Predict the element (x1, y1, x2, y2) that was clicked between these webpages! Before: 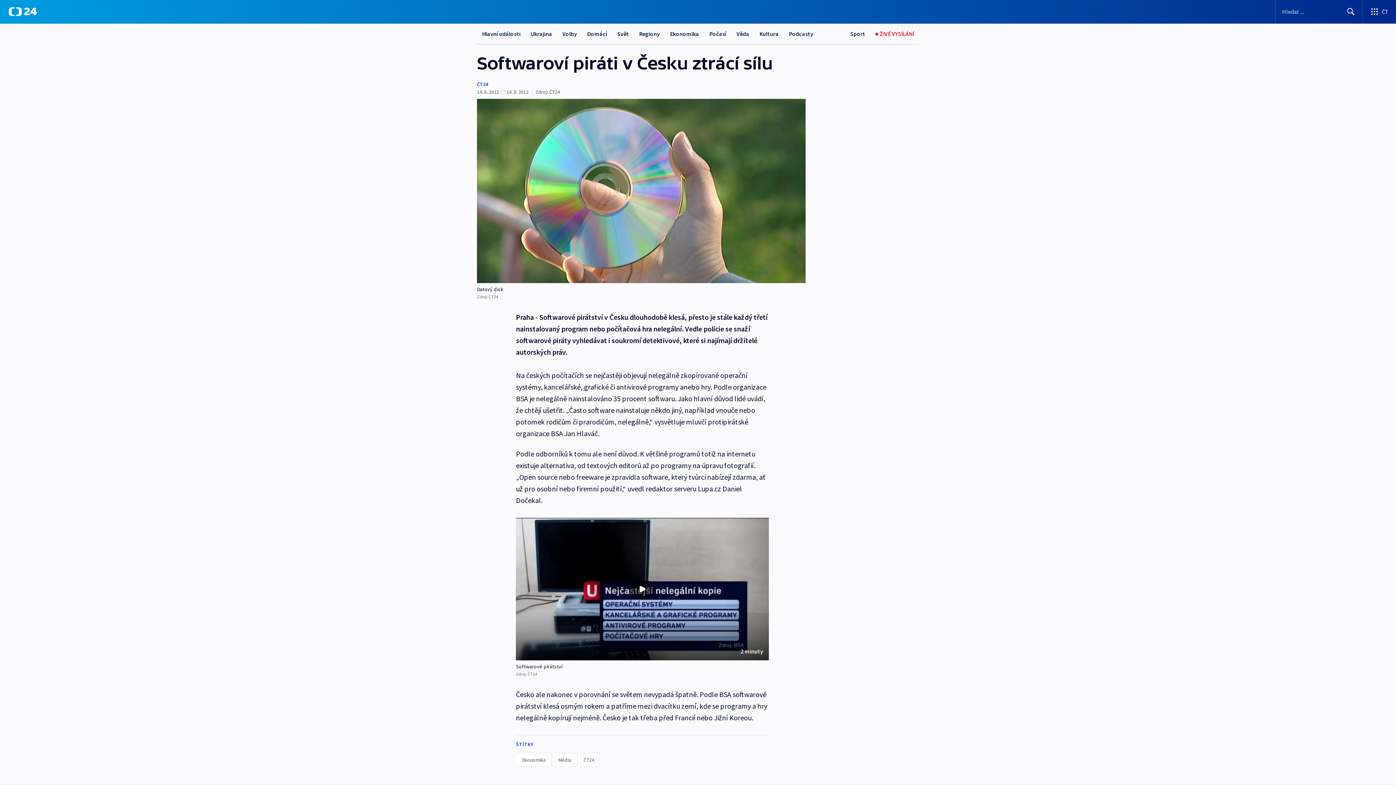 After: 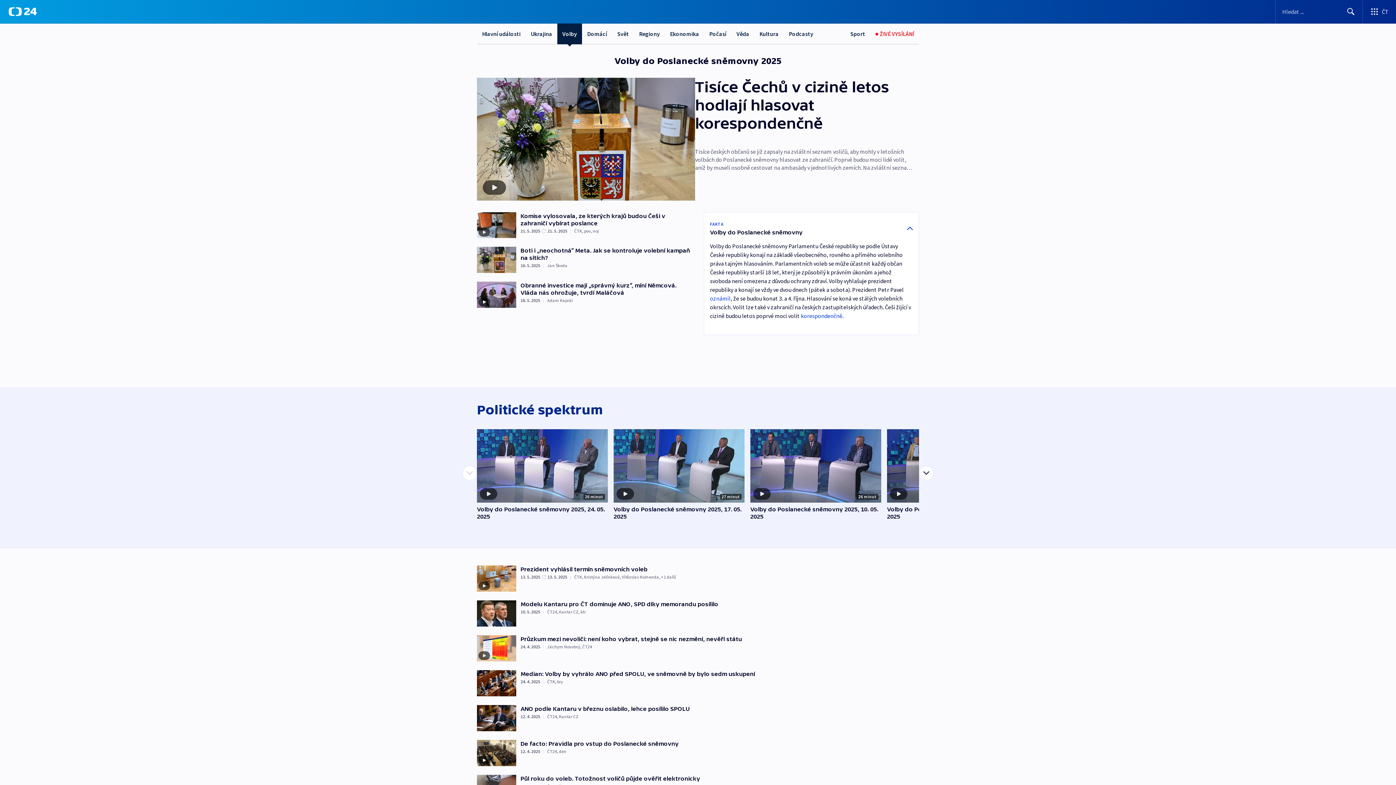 Action: bbox: (557, 23, 582, 44) label: Volby